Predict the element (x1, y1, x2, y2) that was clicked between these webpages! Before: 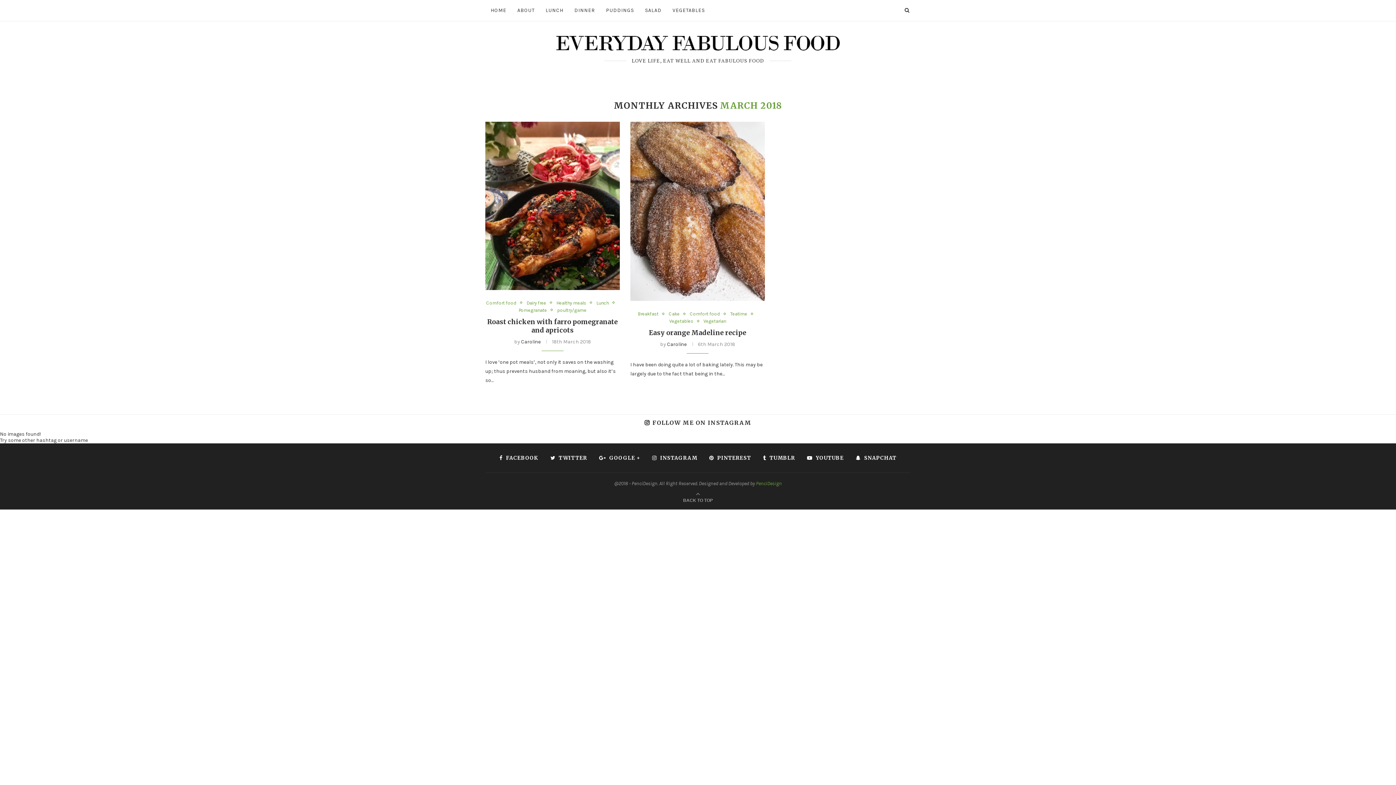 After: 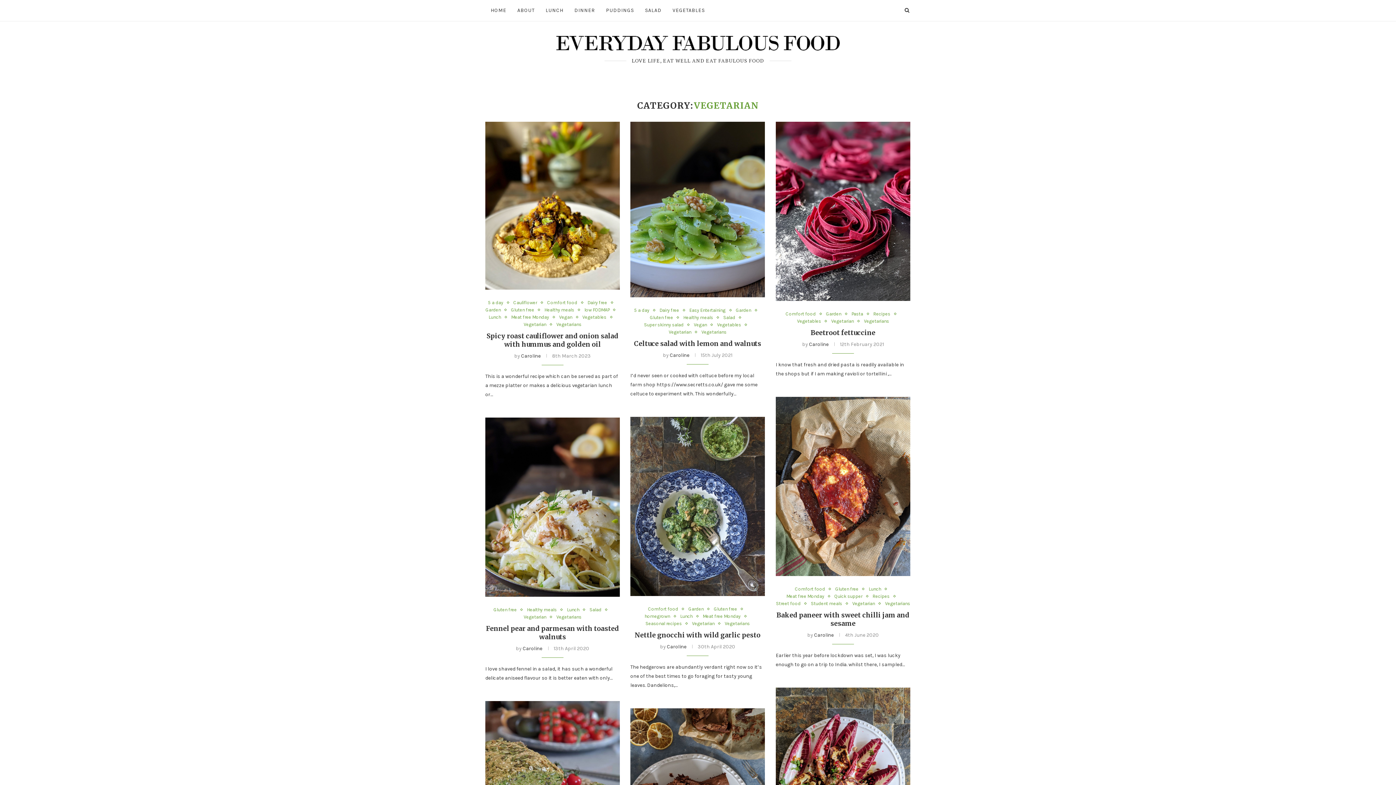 Action: bbox: (703, 318, 726, 324) label: Vegetarian